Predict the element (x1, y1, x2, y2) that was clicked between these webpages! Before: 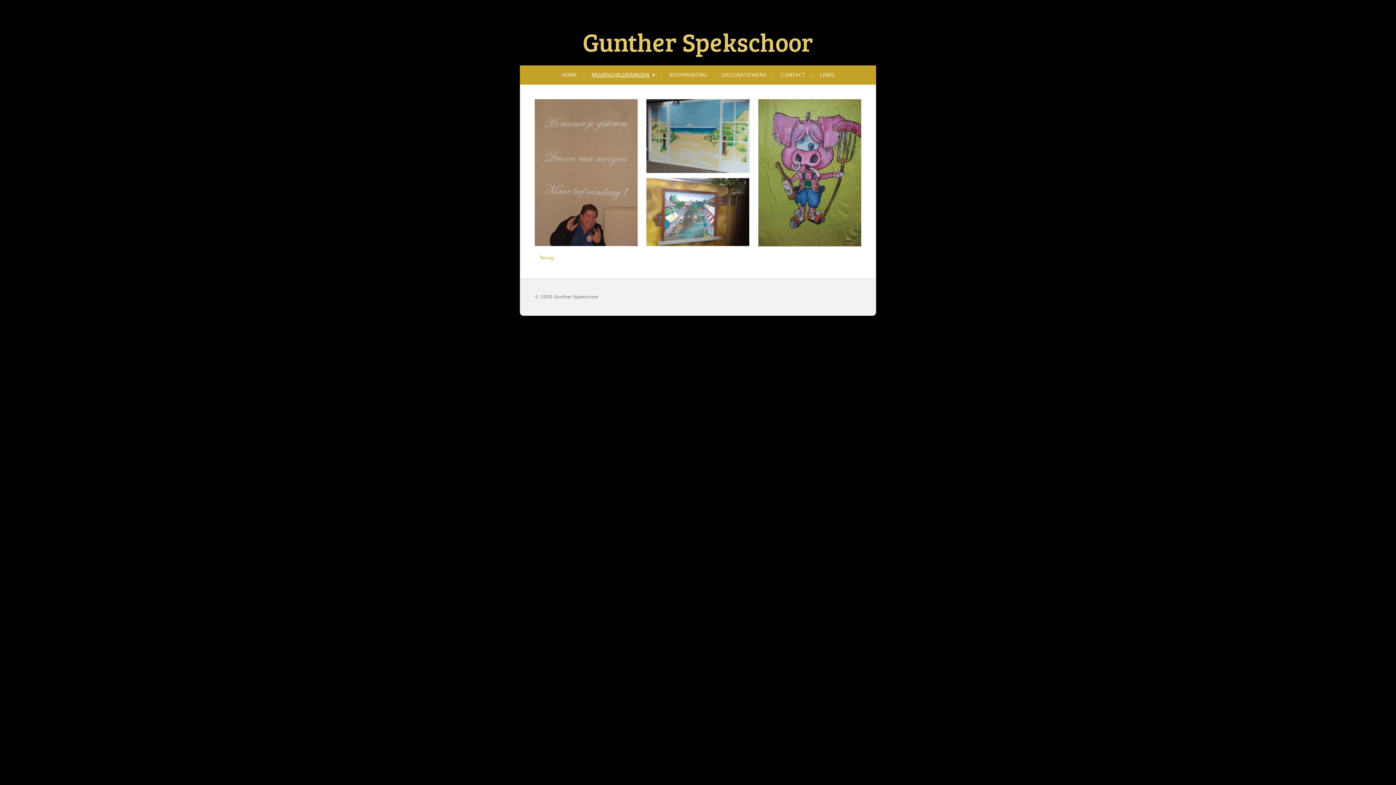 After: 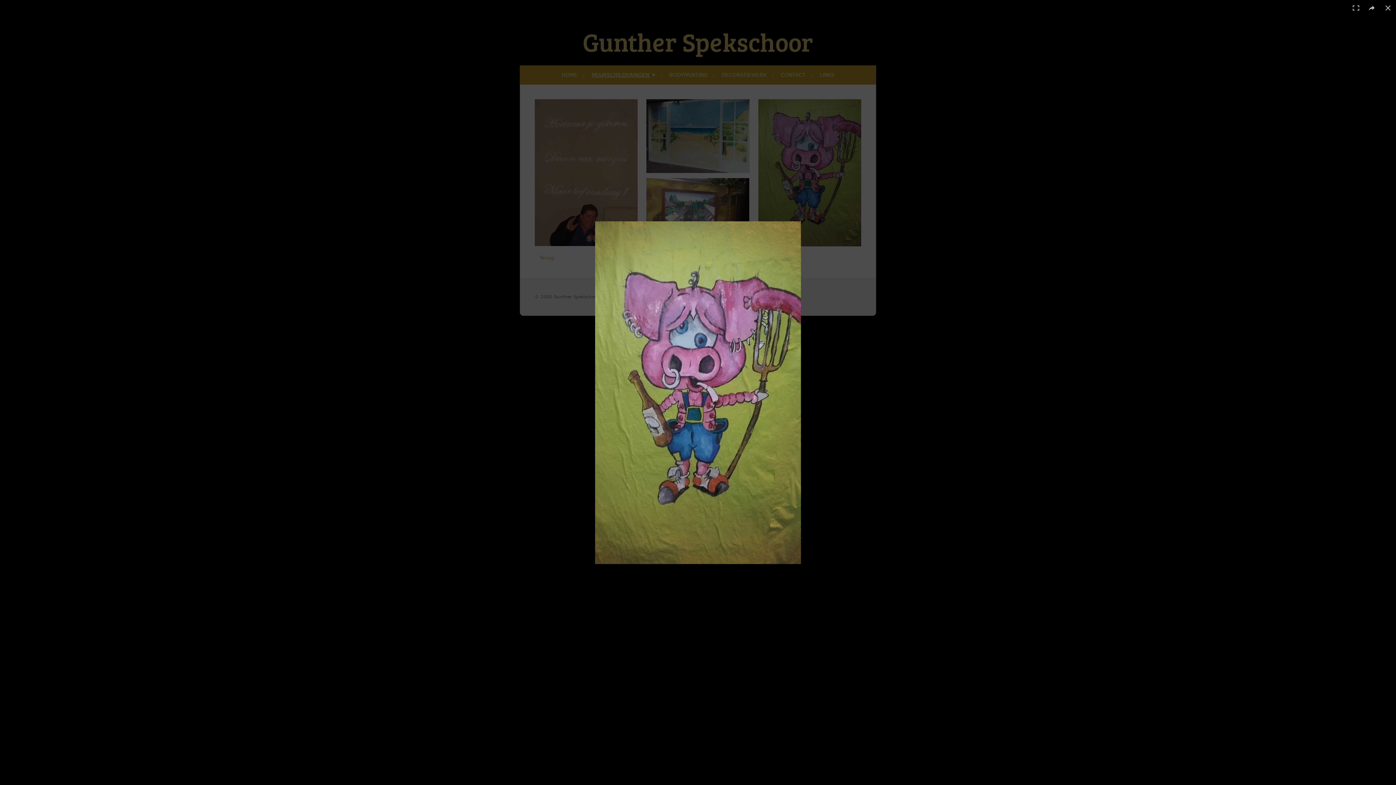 Action: bbox: (758, 99, 861, 246)